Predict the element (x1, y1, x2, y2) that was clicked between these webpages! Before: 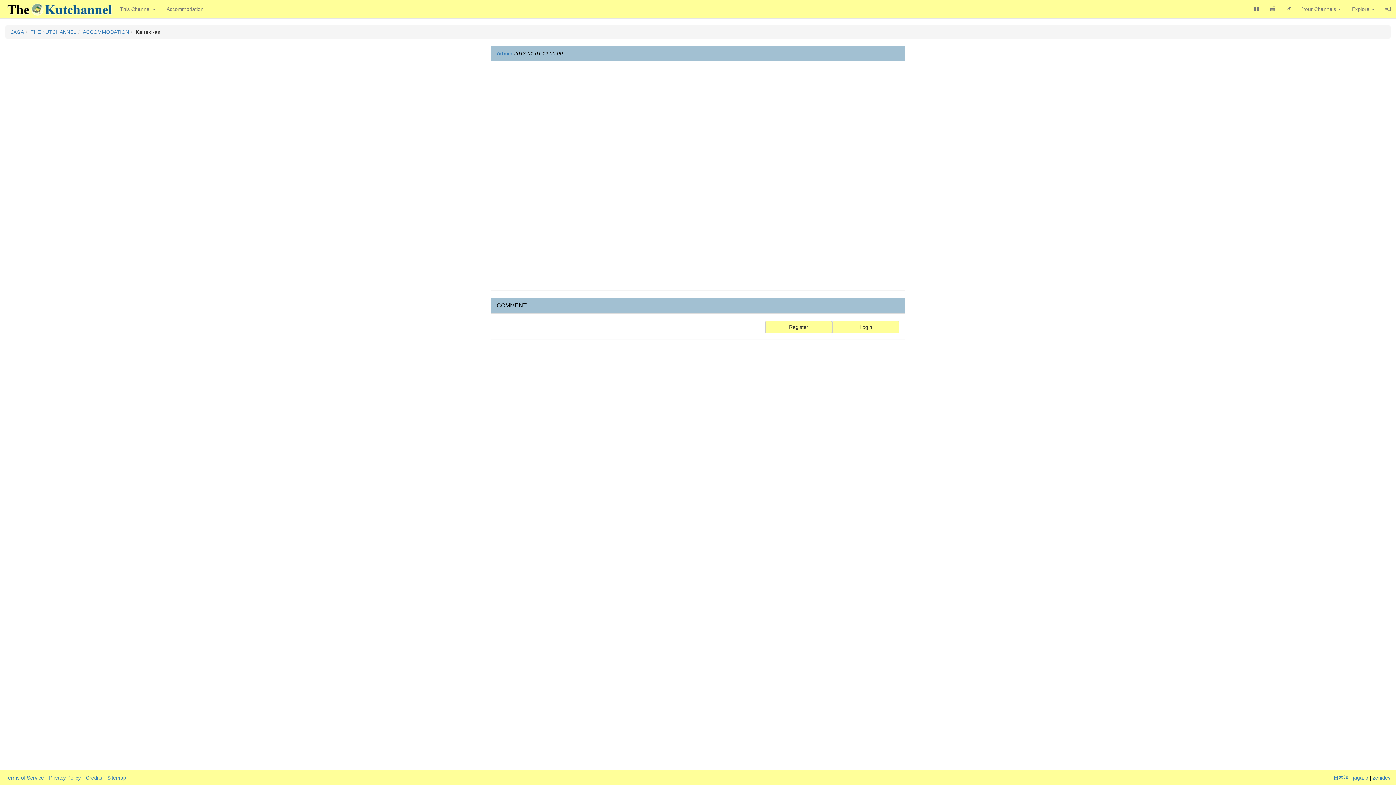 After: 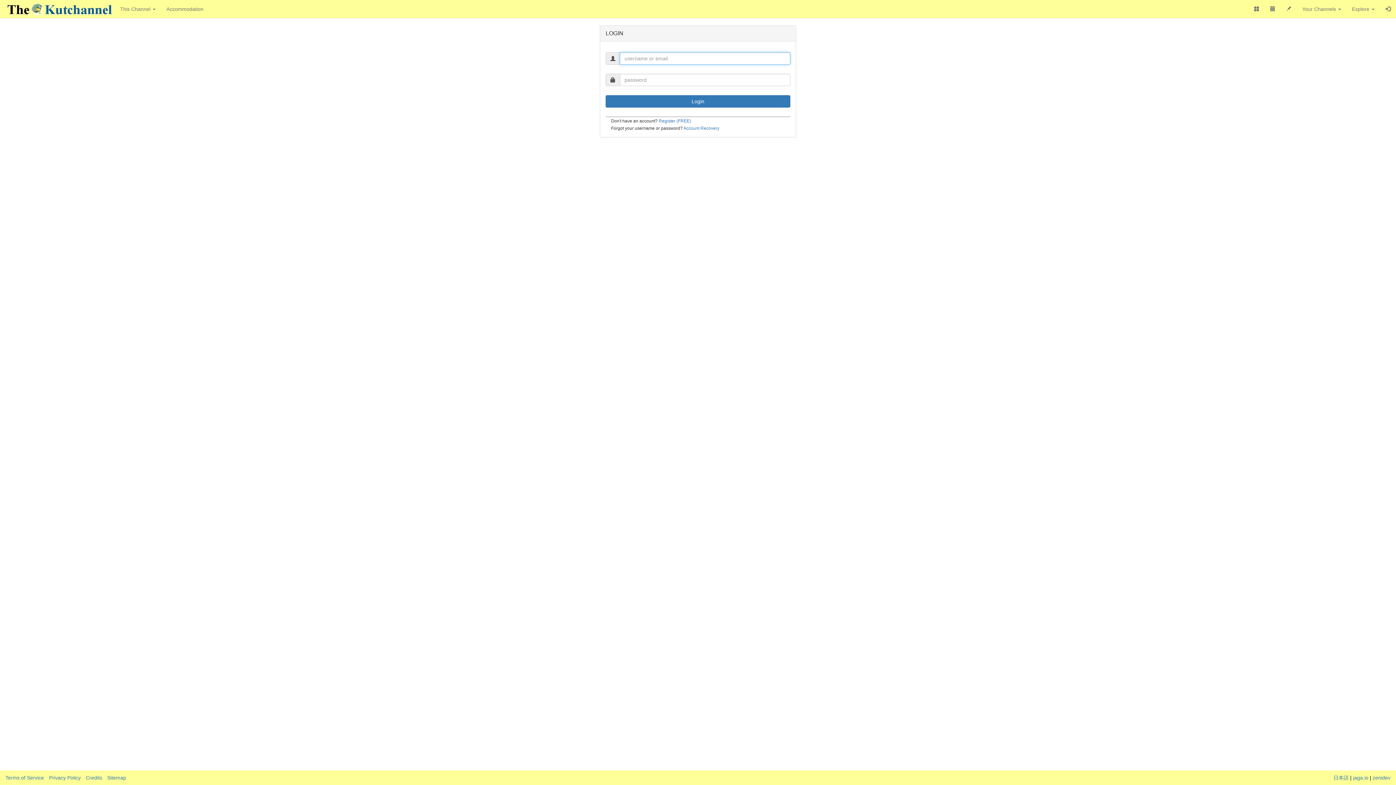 Action: bbox: (1380, 0, 1396, 18)